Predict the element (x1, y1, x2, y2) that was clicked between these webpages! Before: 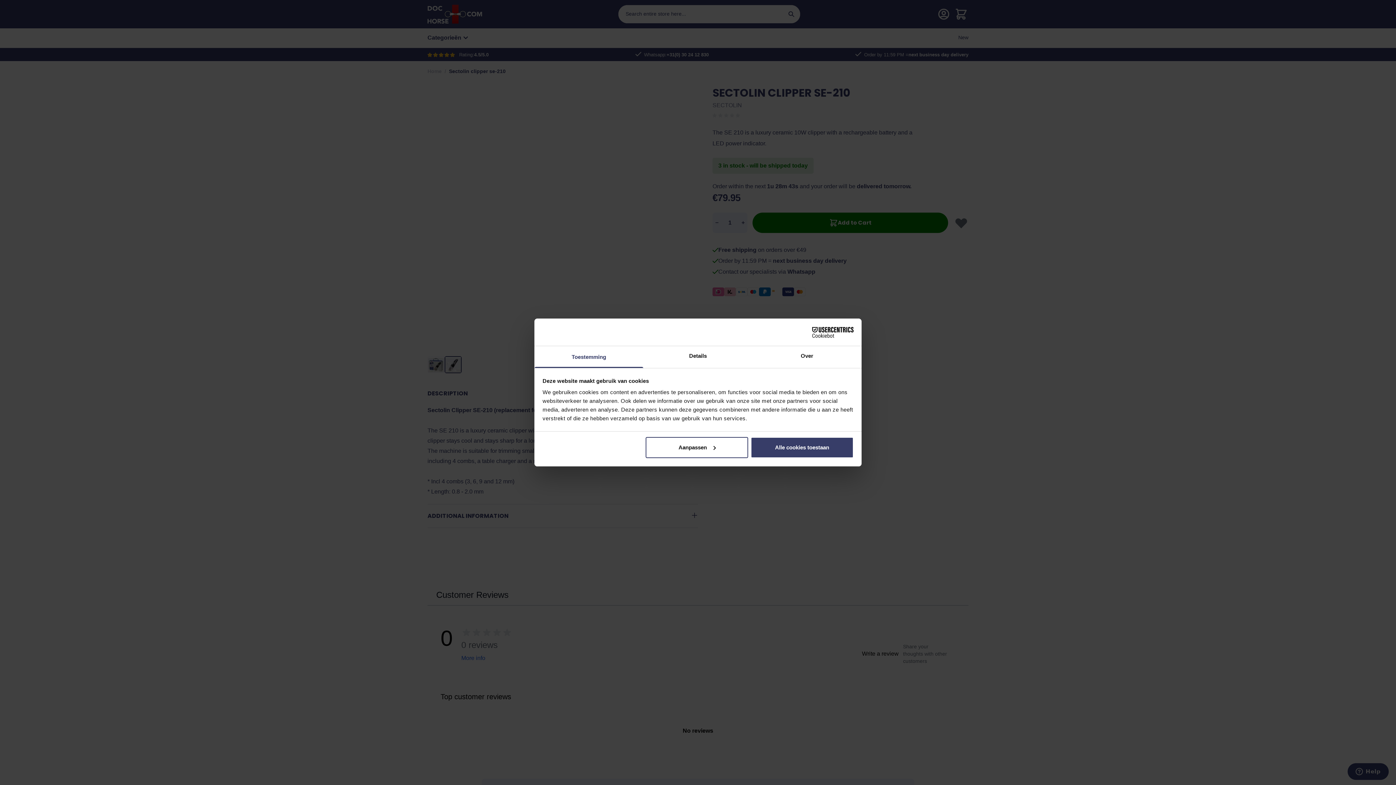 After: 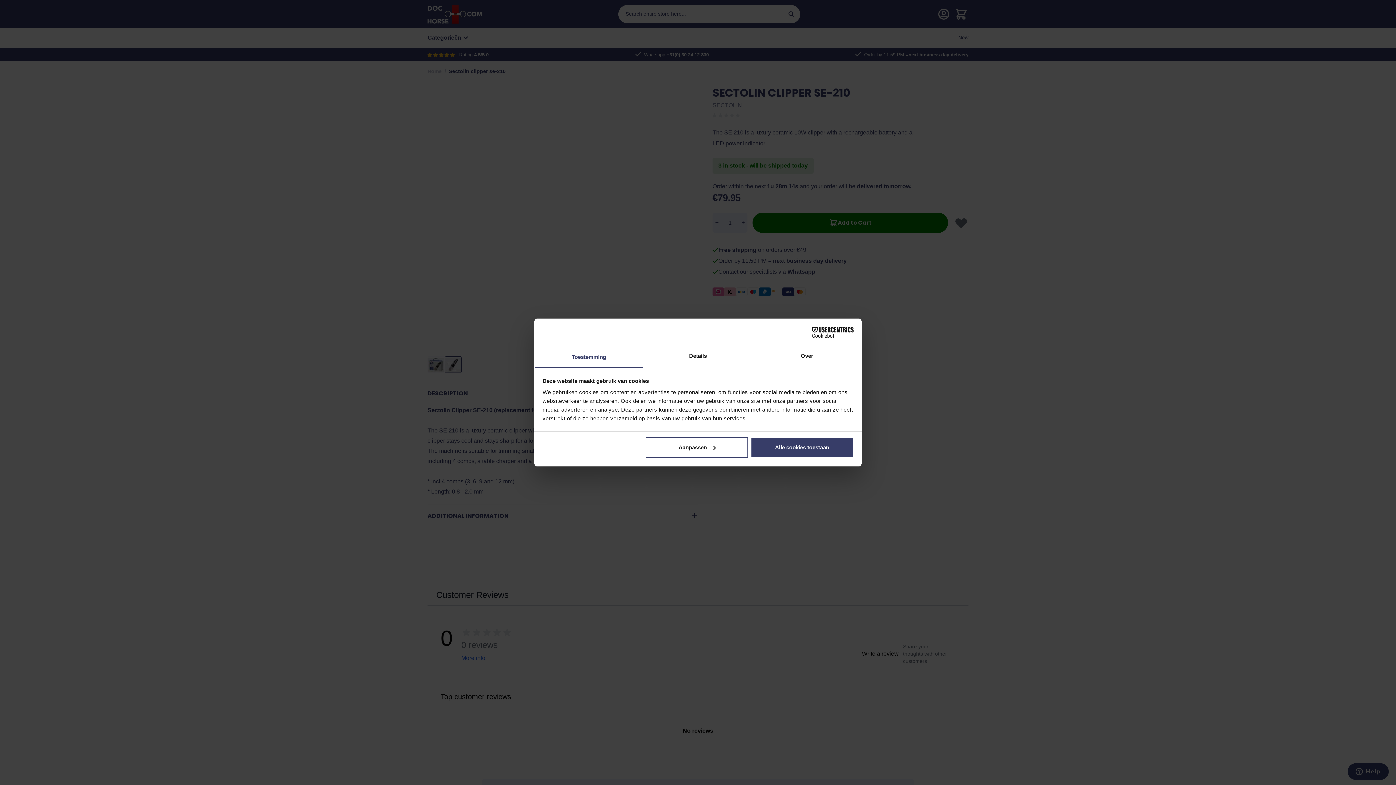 Action: bbox: (790, 326, 853, 337) label: Cookiebot - opens in a new window